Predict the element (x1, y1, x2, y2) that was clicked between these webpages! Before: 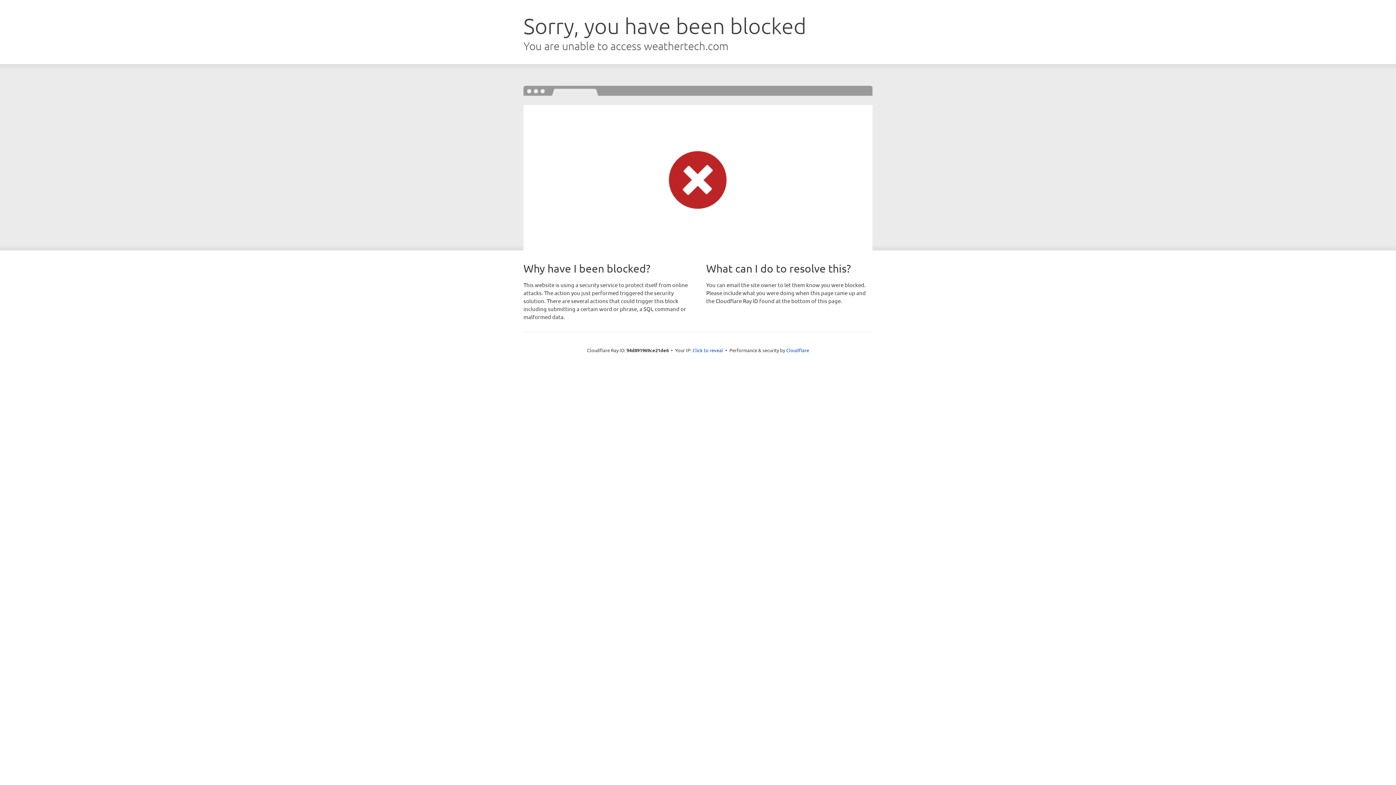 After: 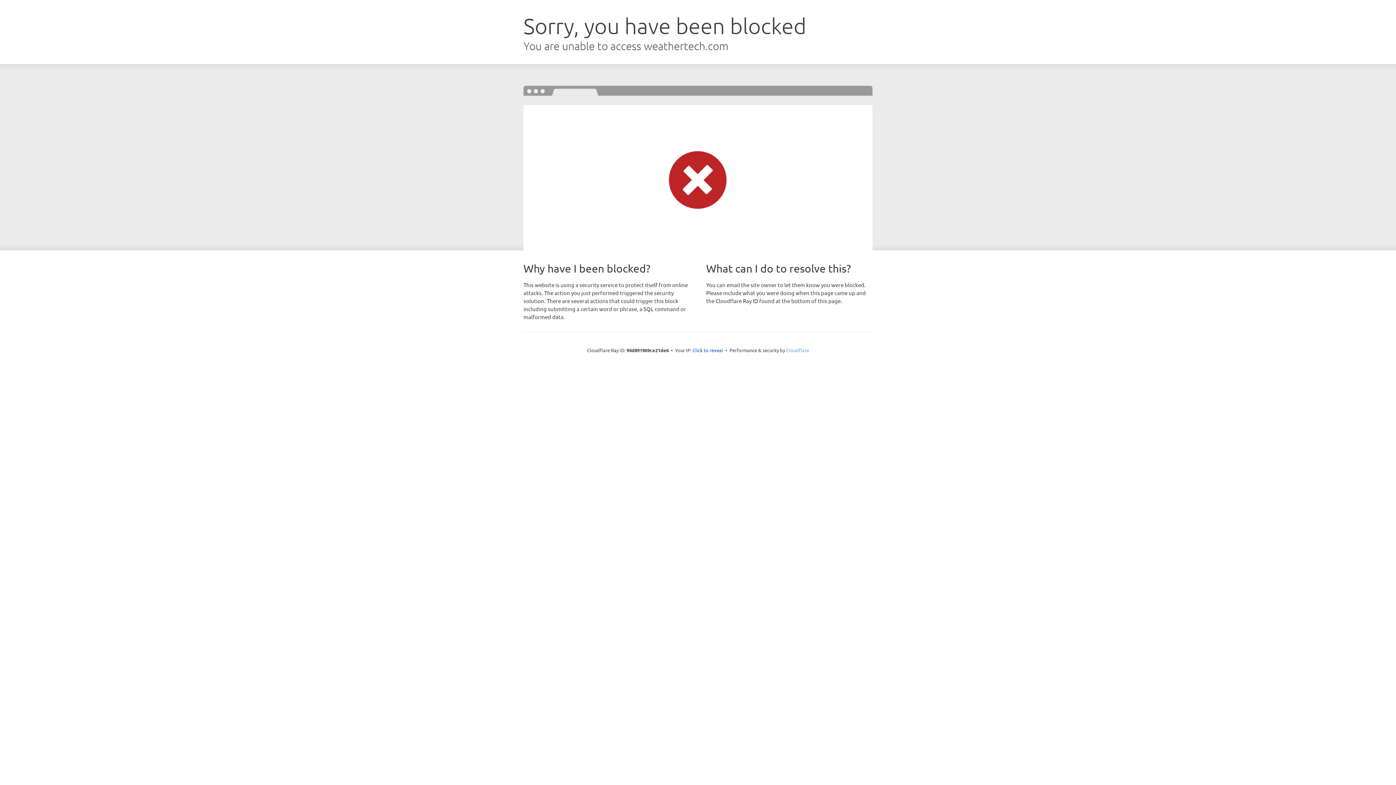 Action: label: Cloudflare bbox: (786, 347, 809, 353)